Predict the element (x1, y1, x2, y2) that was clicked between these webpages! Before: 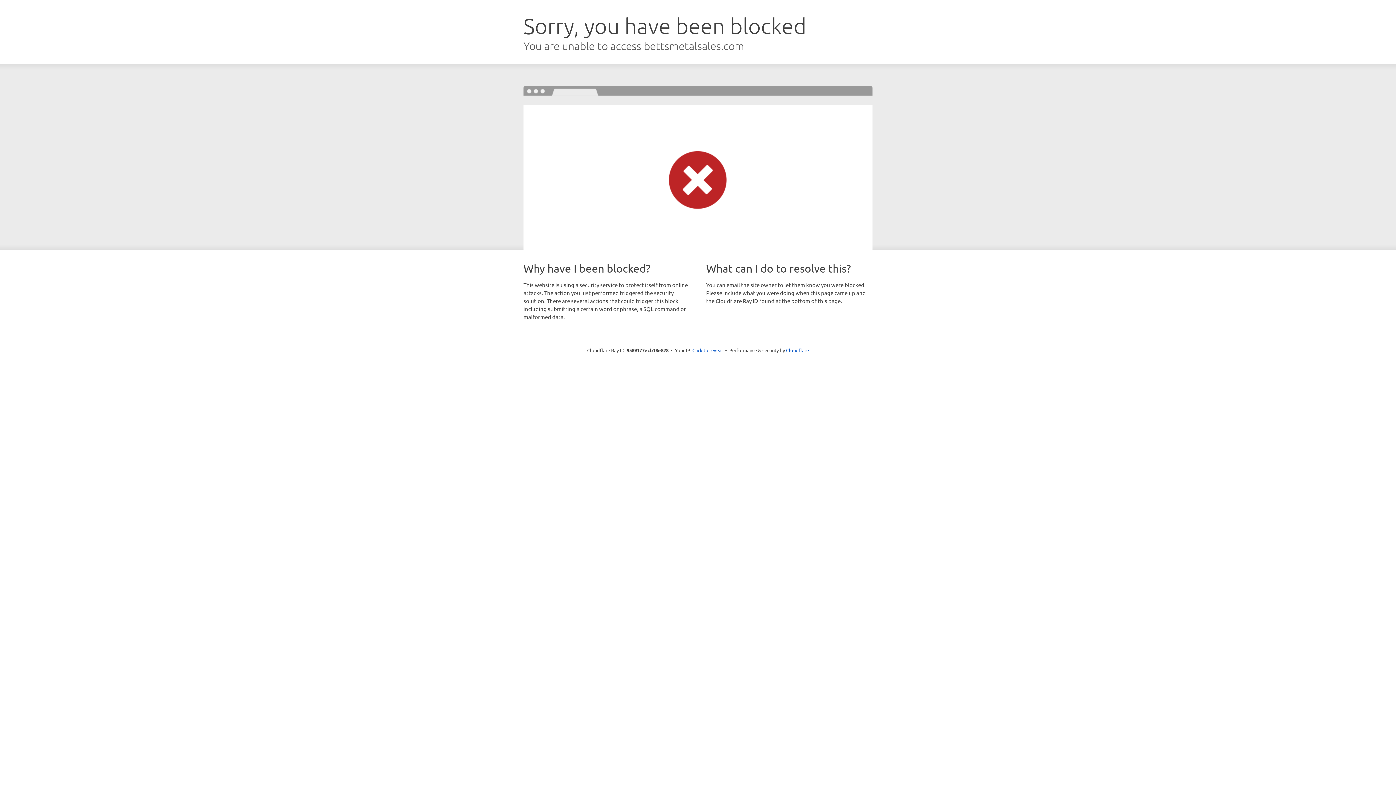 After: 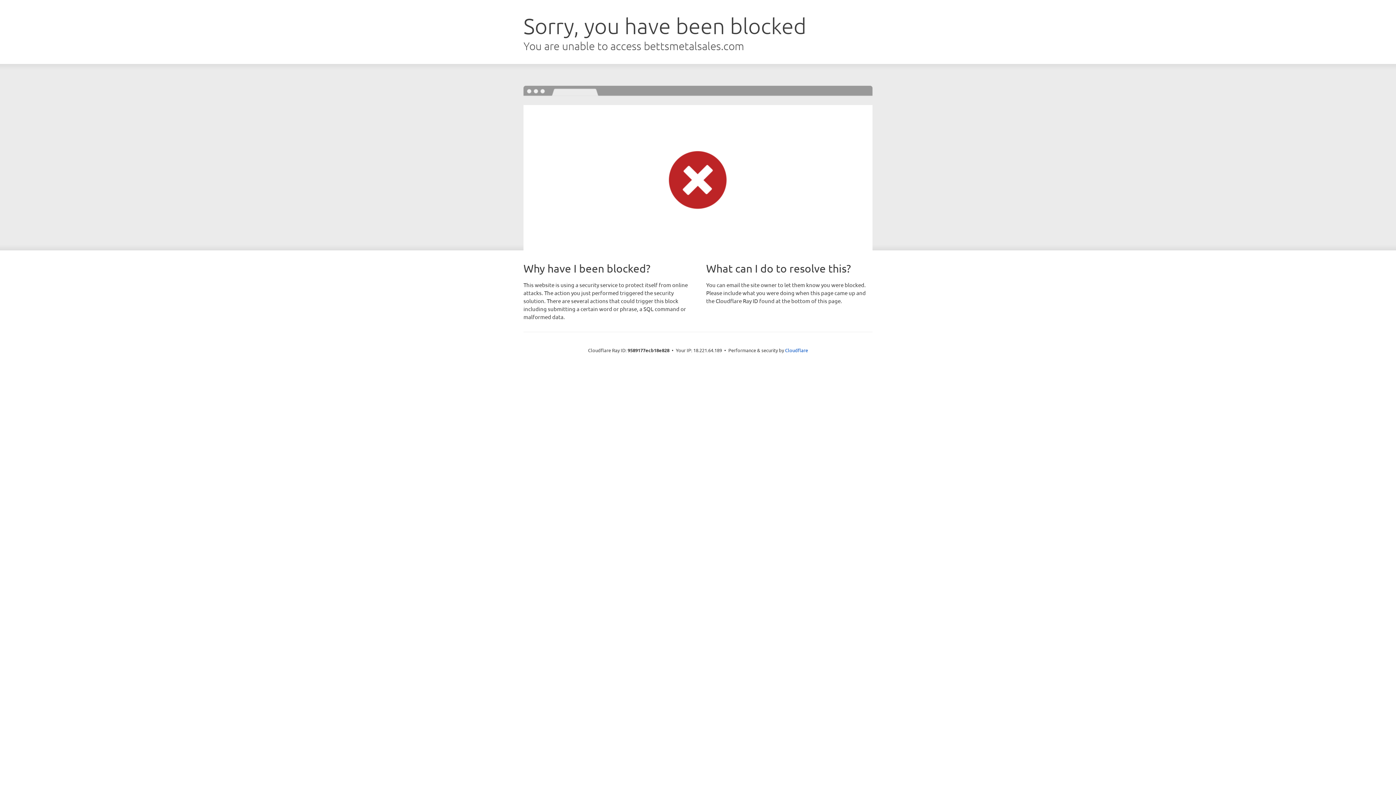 Action: label: Click to reveal bbox: (692, 346, 723, 353)